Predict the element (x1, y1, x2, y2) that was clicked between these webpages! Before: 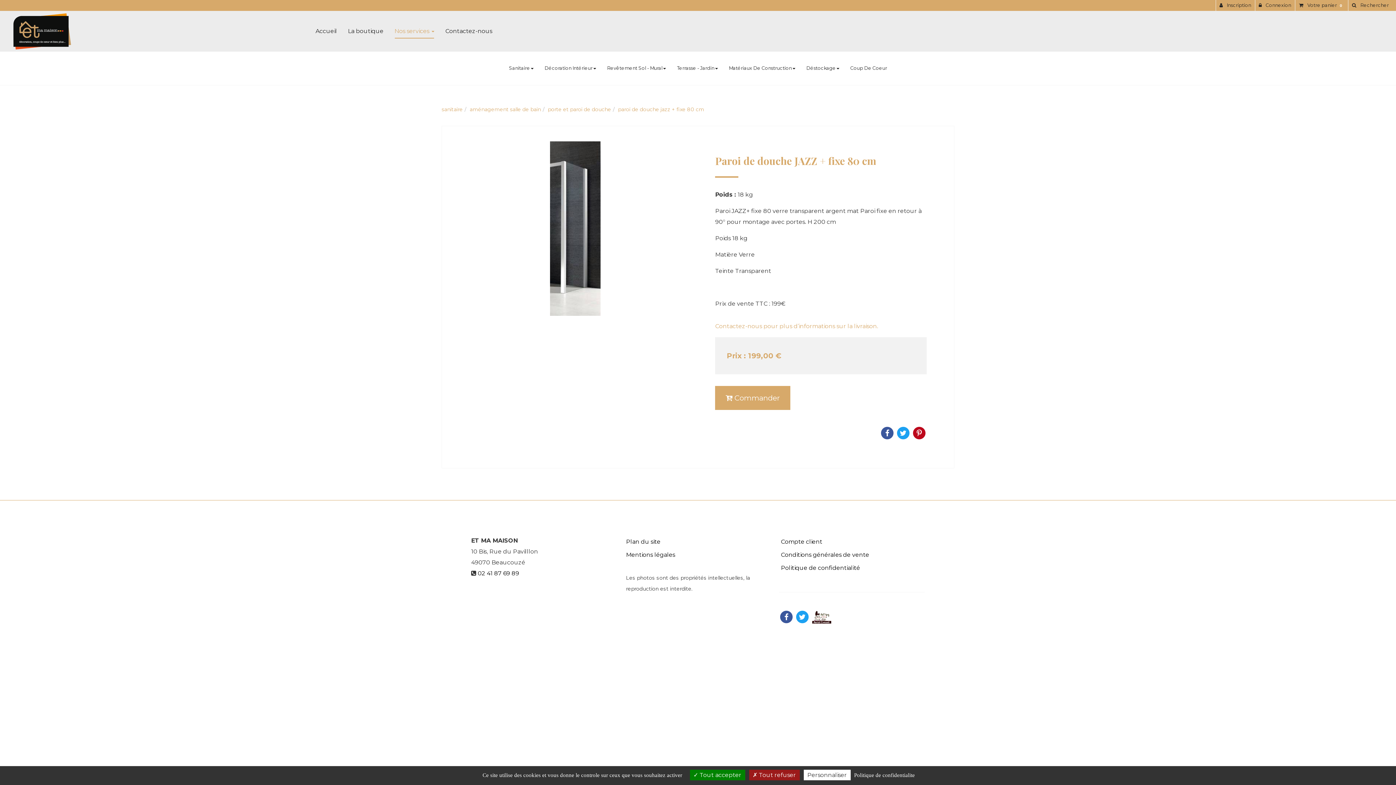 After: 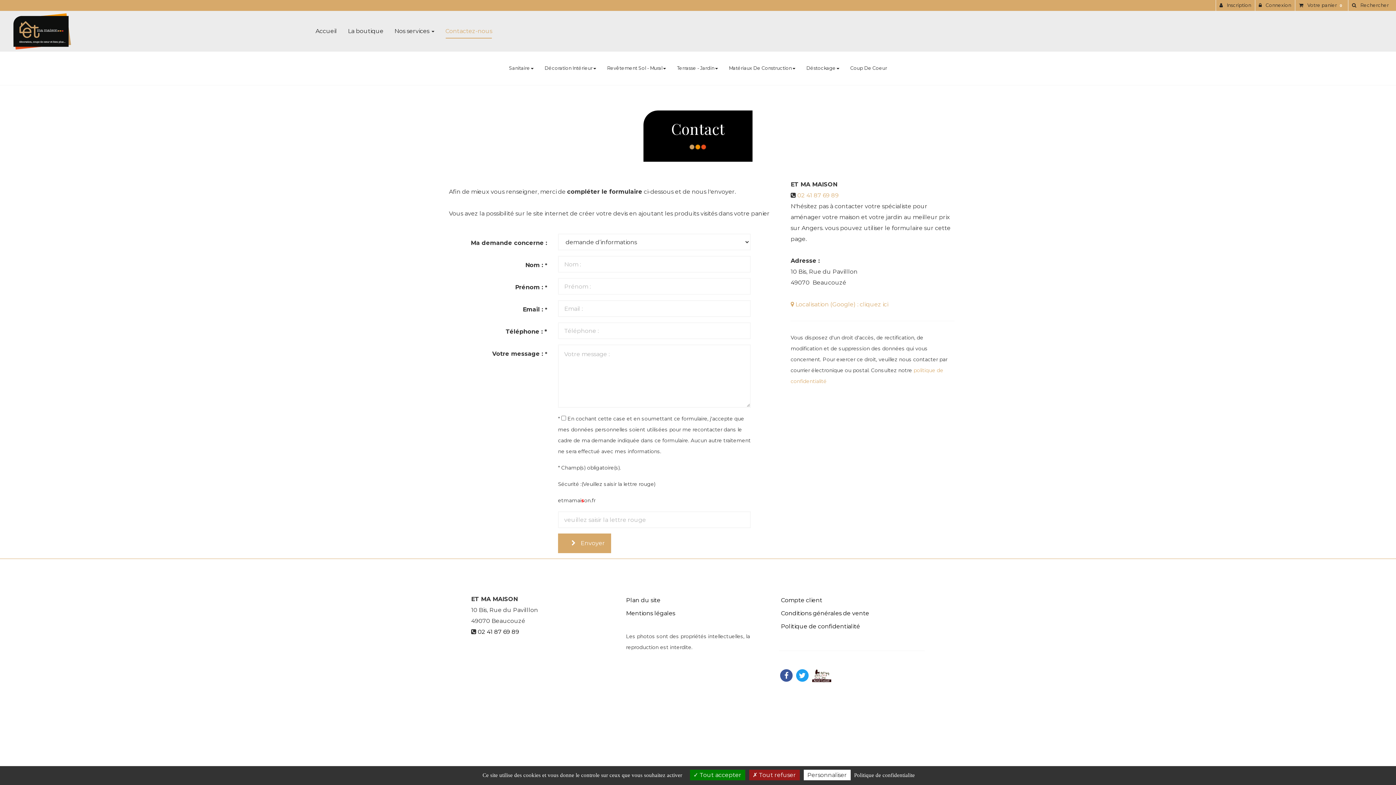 Action: bbox: (715, 323, 878, 329) label: Contactez-nous pour plus d’informations sur la livraison.